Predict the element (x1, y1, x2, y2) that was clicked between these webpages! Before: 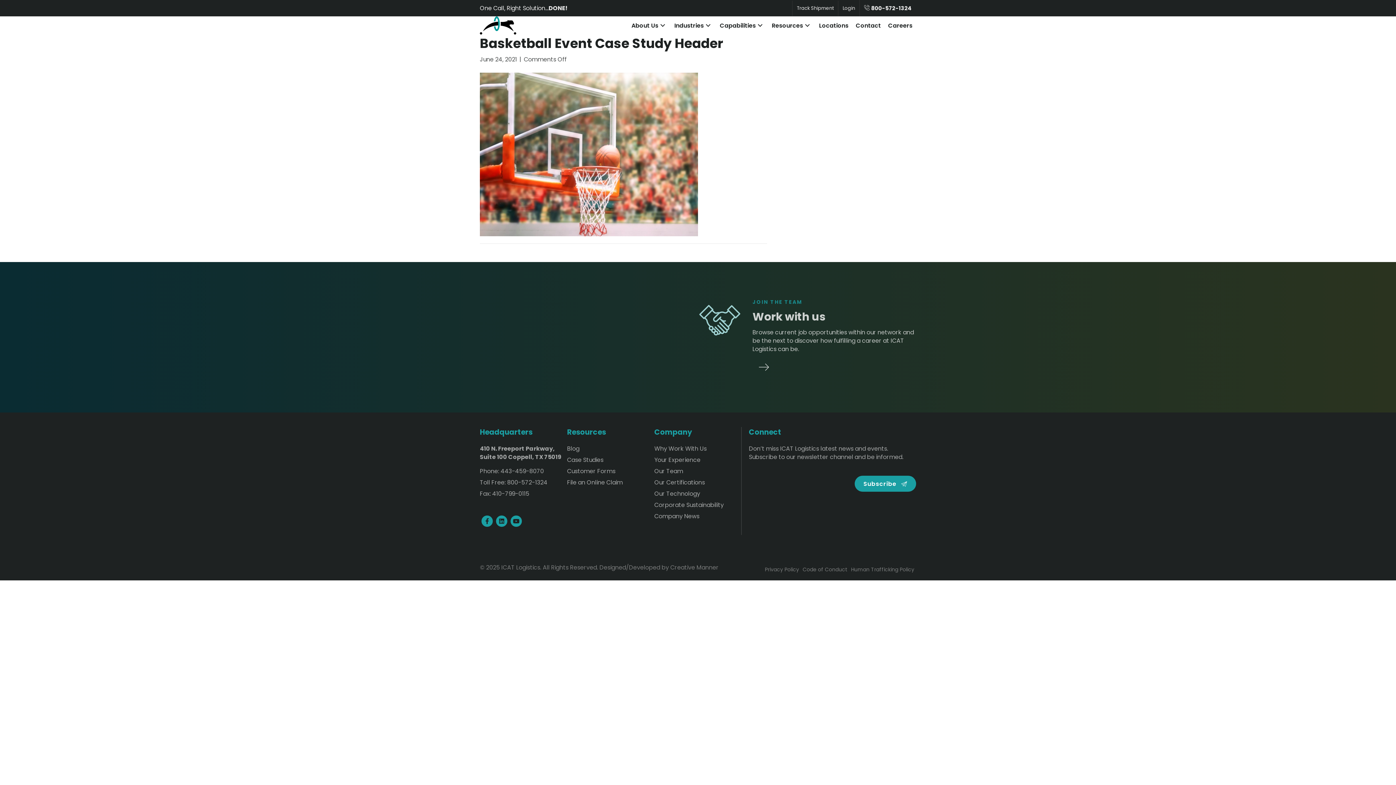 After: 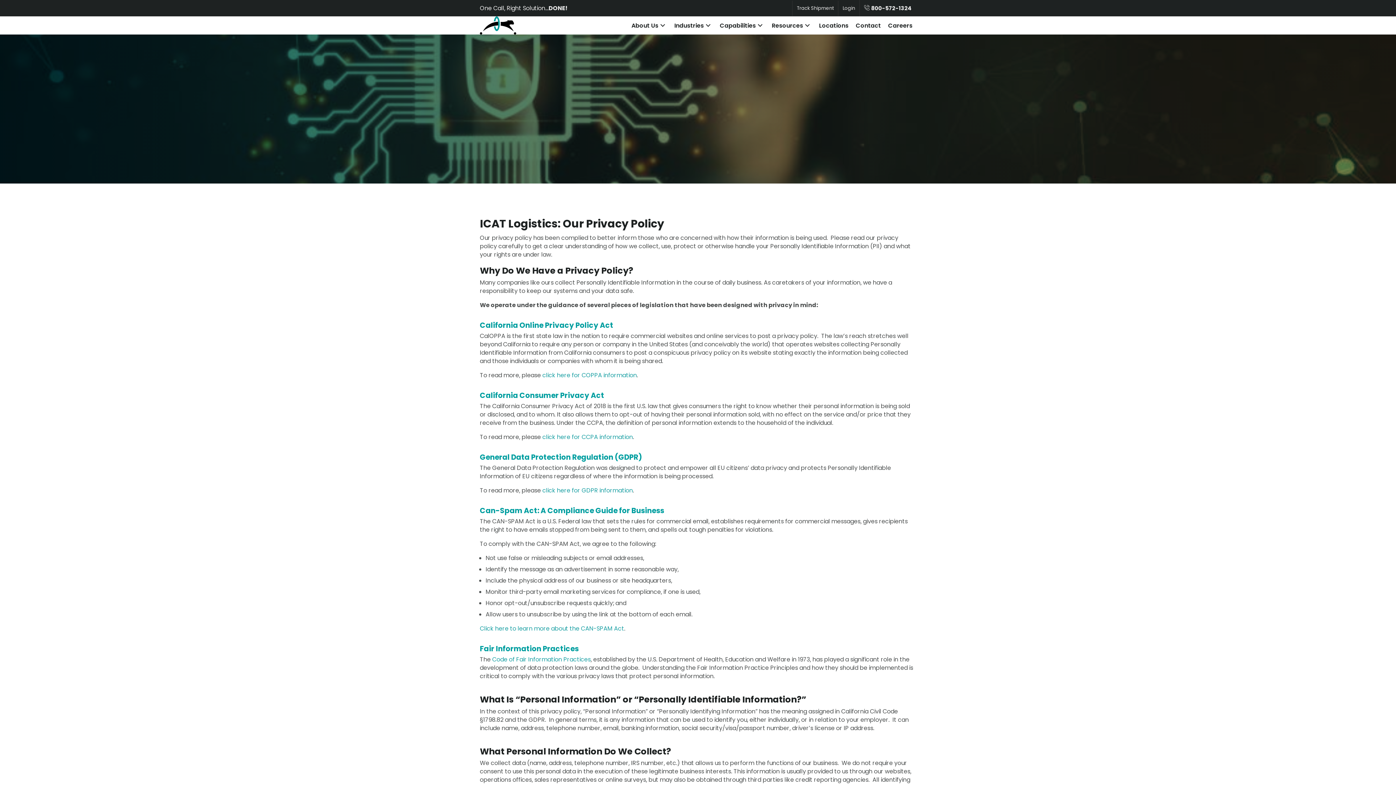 Action: bbox: (763, 566, 801, 573) label: Privacy Policy